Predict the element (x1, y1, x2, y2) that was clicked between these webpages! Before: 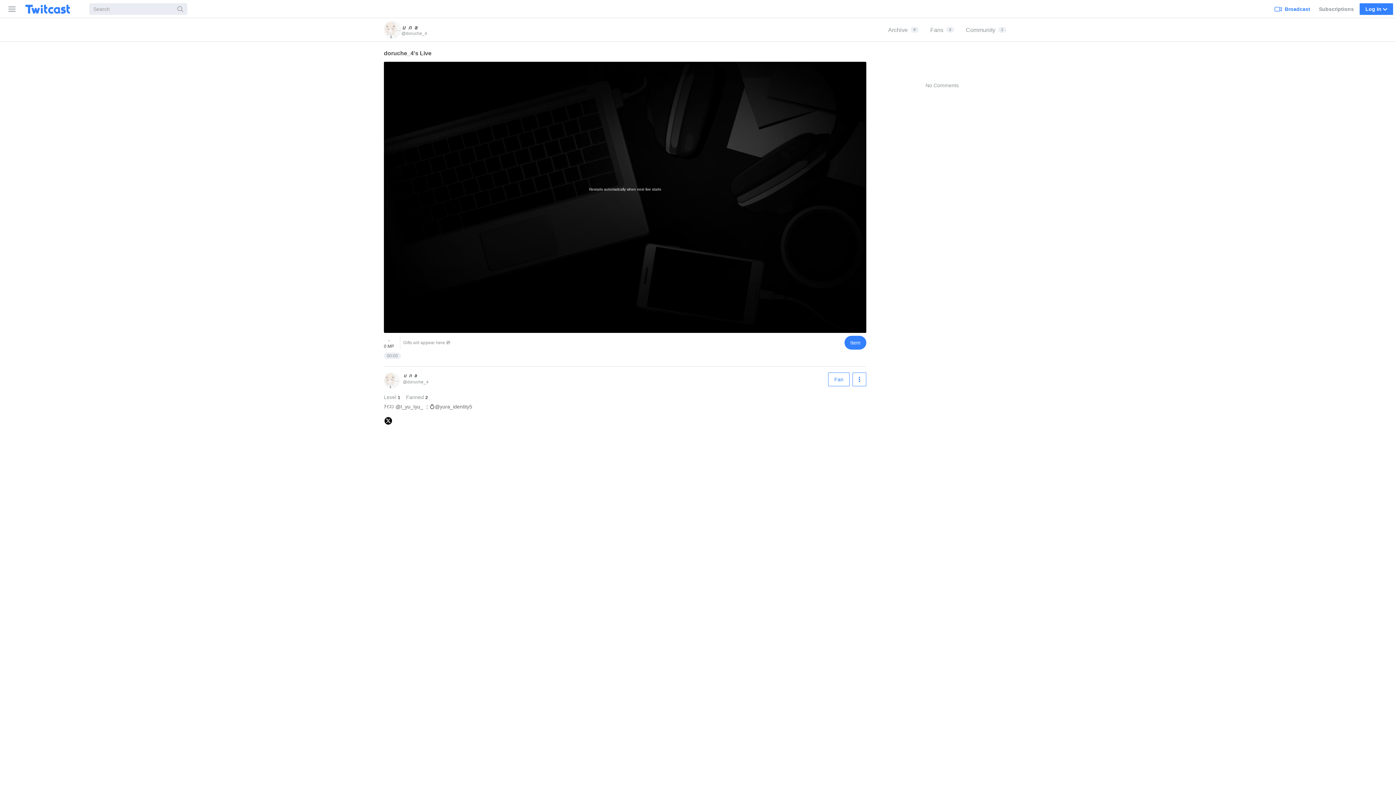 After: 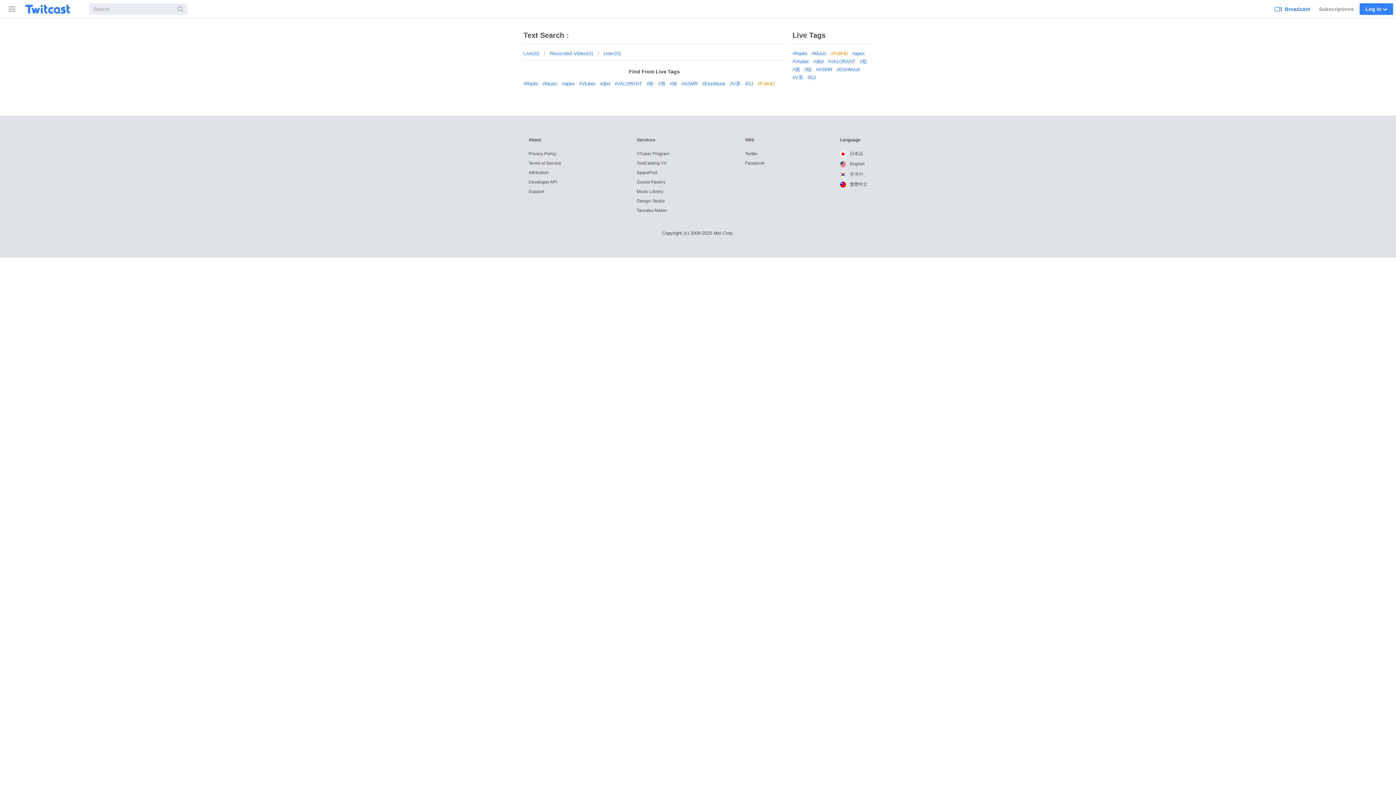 Action: bbox: (173, 3, 187, 14) label: Search